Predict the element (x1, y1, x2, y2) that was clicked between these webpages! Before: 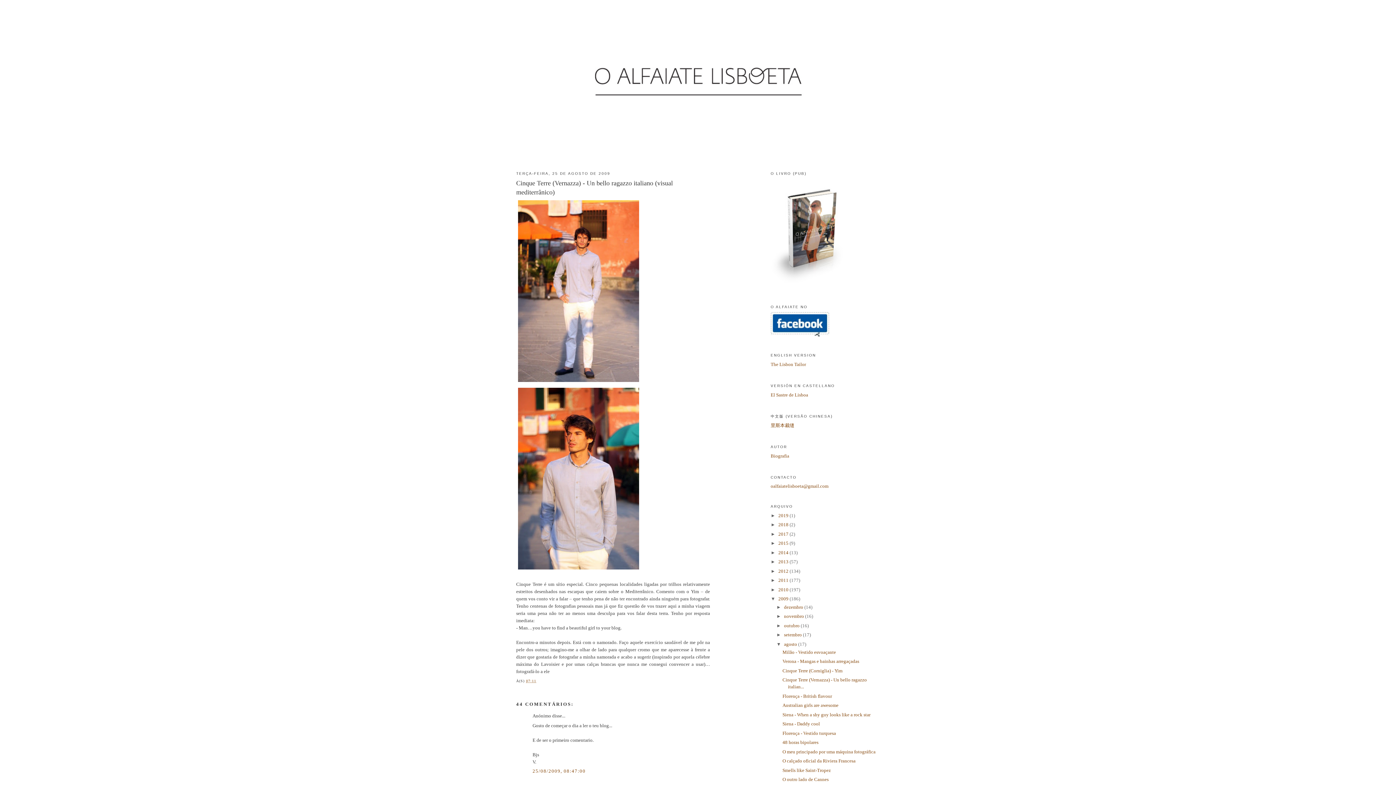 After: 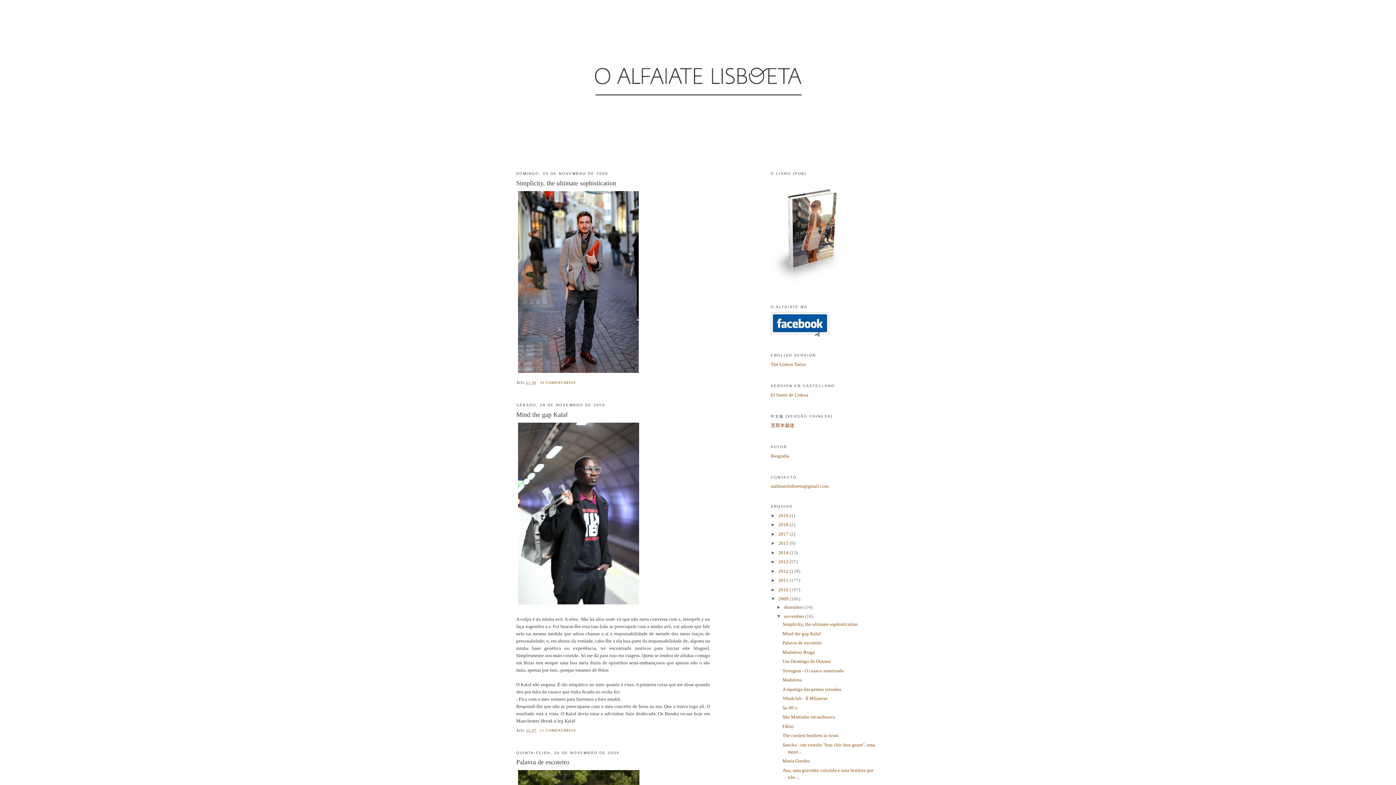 Action: label: novembro  bbox: (784, 613, 805, 619)